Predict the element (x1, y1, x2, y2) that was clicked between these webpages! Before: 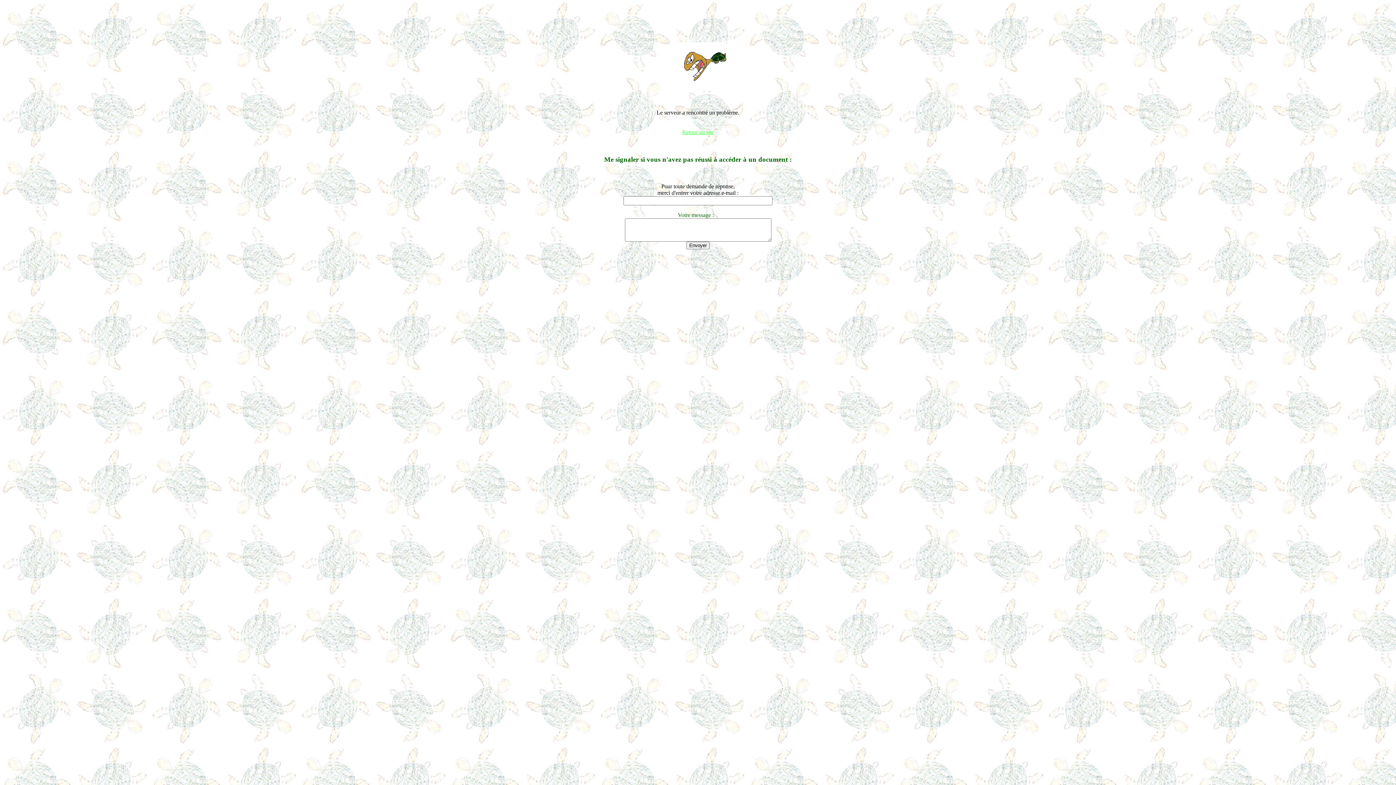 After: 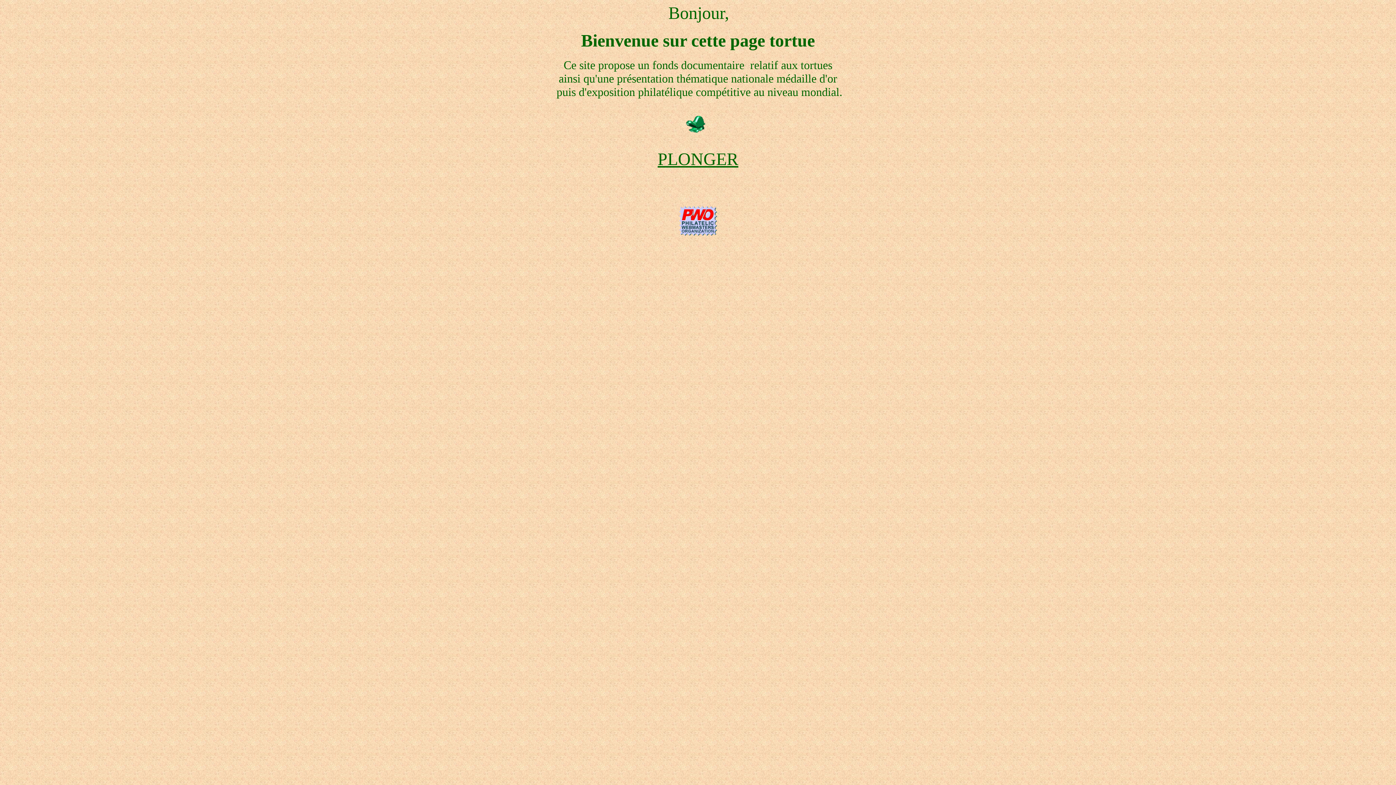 Action: bbox: (669, 84, 726, 90)